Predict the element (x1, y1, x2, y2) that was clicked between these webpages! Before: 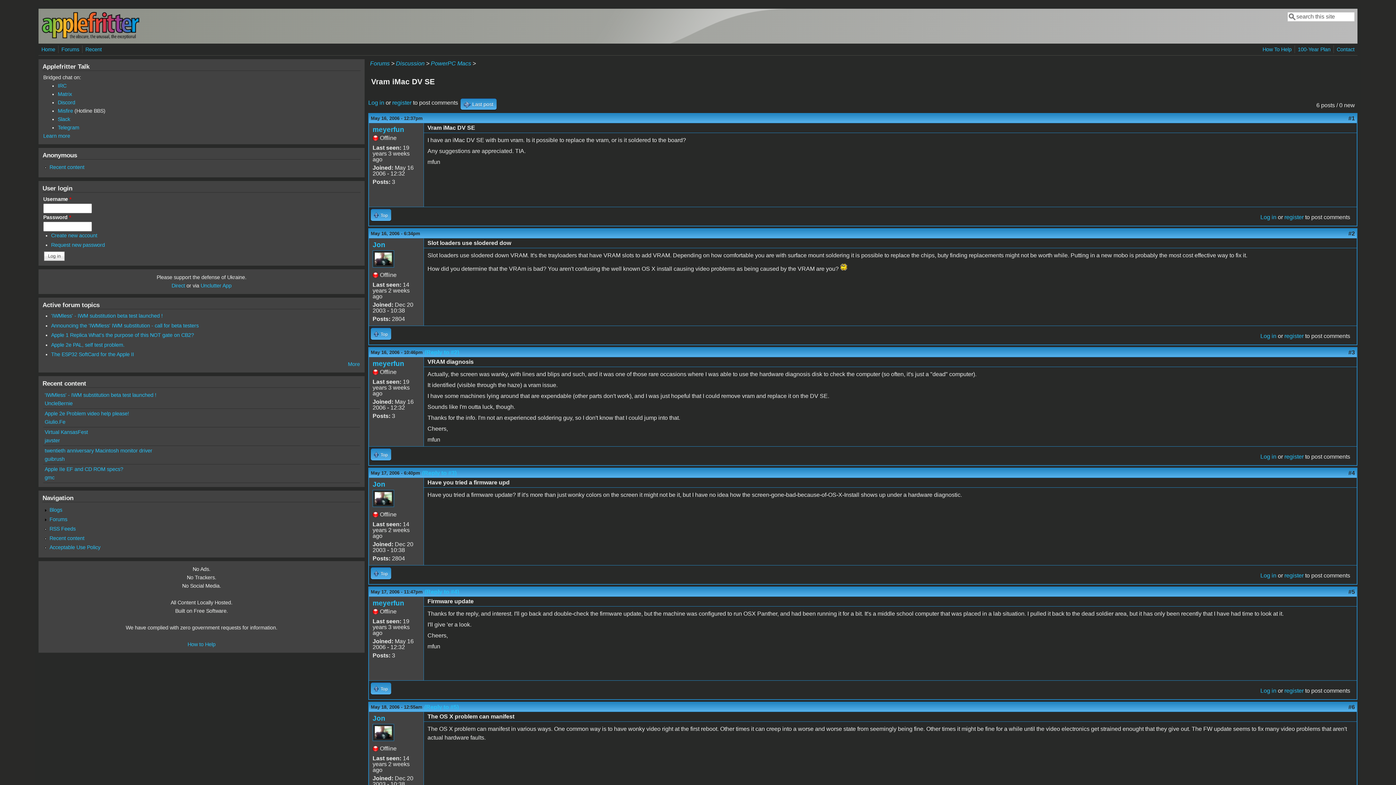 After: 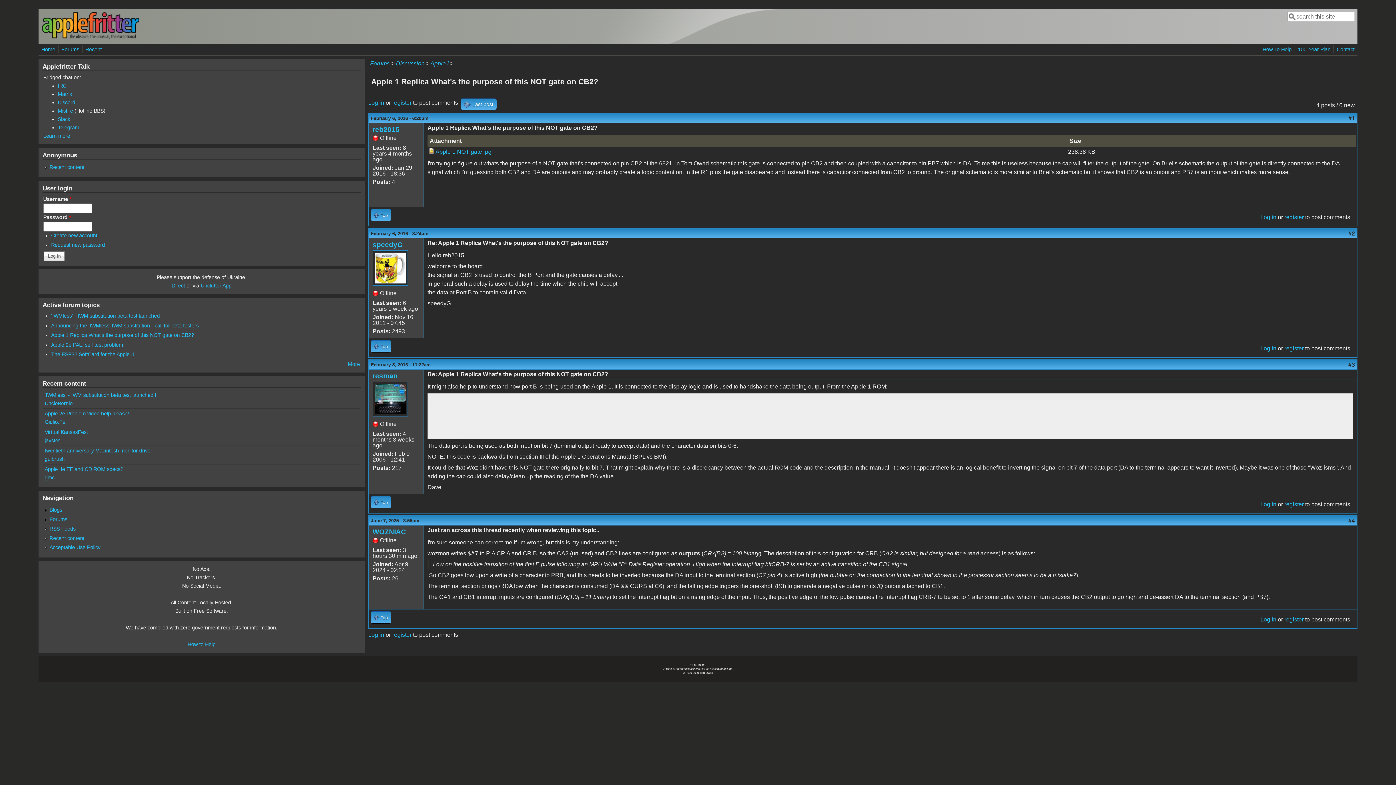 Action: bbox: (51, 332, 194, 338) label: Apple 1 Replica What's the purpose of this NOT gate on CB2?